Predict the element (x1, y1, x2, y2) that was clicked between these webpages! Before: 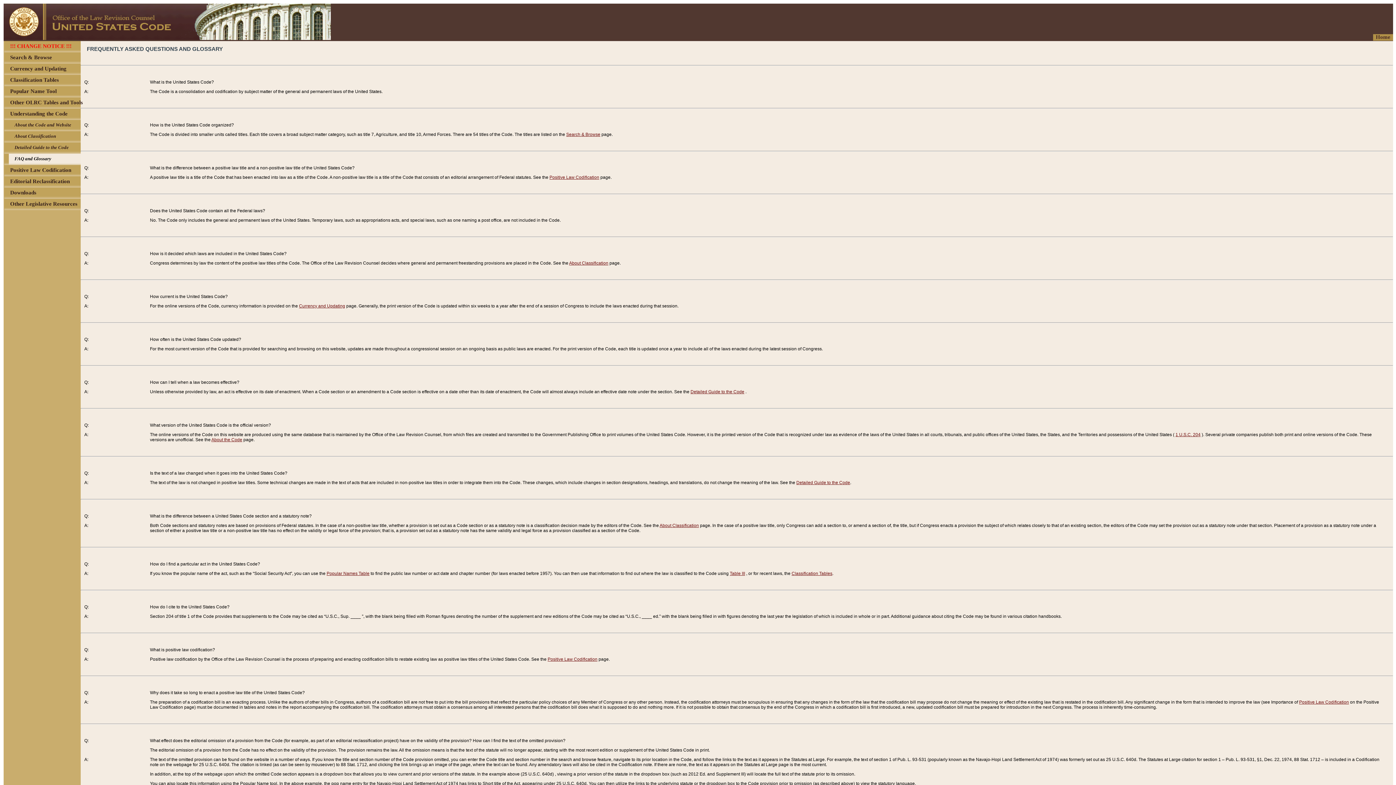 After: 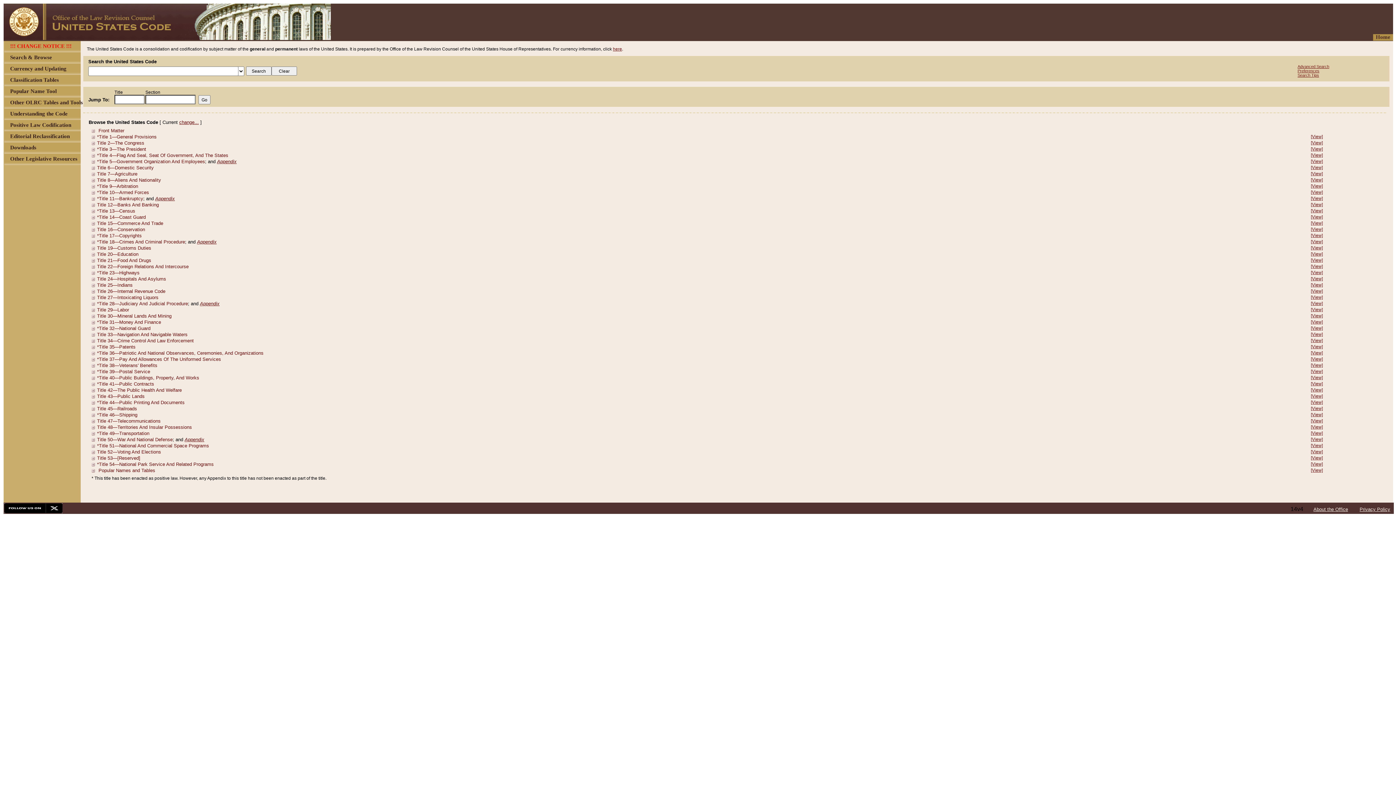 Action: label: Home bbox: (1376, 34, 1390, 40)